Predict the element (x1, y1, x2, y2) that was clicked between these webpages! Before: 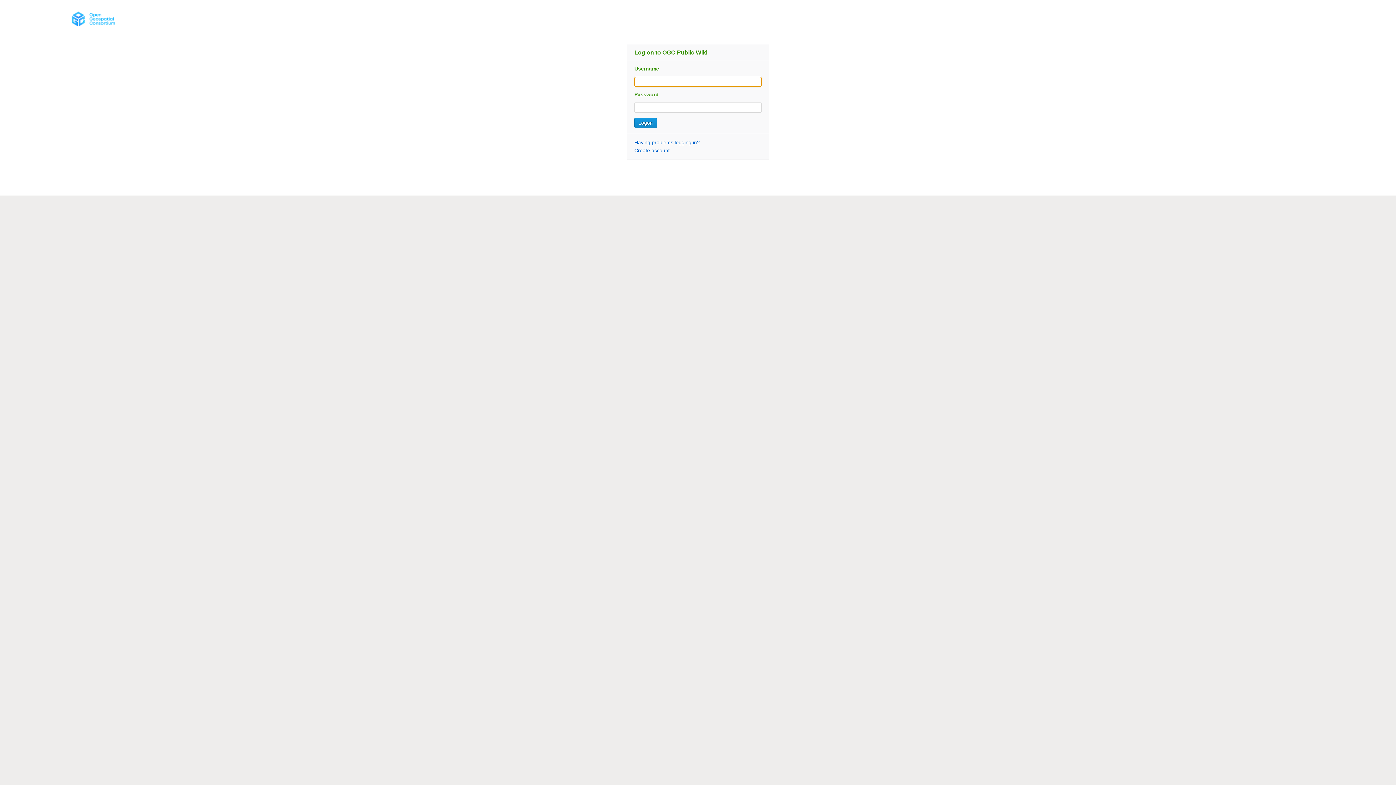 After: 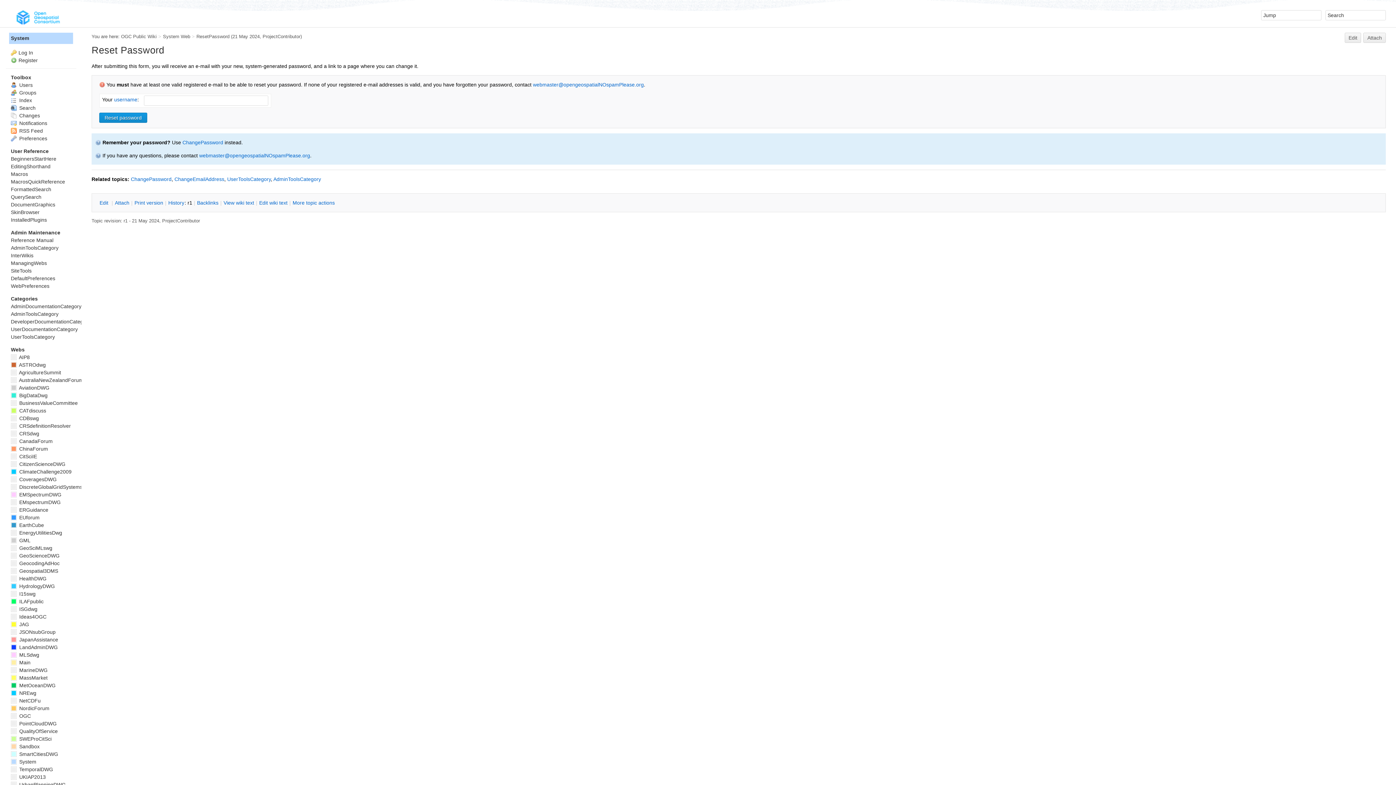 Action: label: Having problems logging in? bbox: (634, 139, 700, 145)